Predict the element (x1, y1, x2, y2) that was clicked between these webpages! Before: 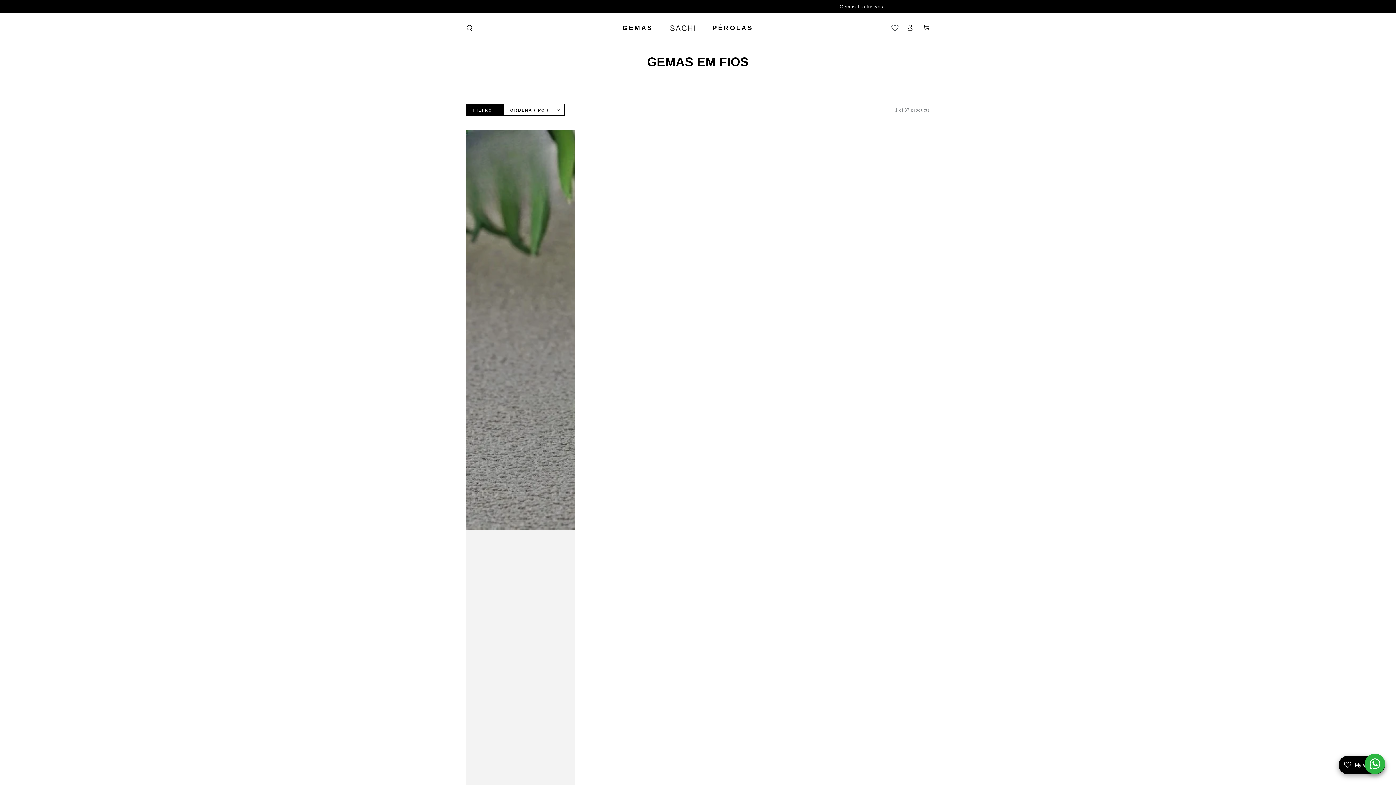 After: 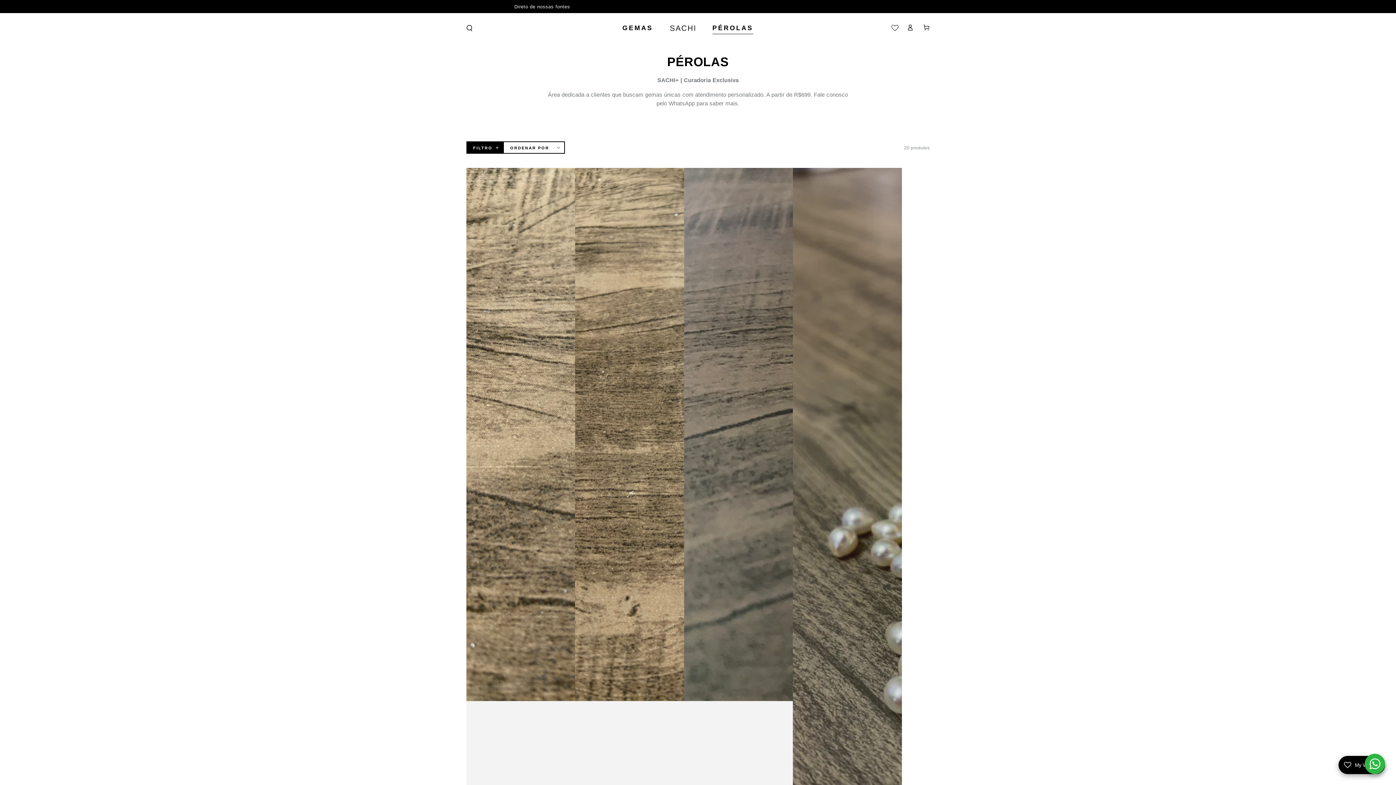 Action: bbox: (707, 18, 758, 37) label: PÉROLAS